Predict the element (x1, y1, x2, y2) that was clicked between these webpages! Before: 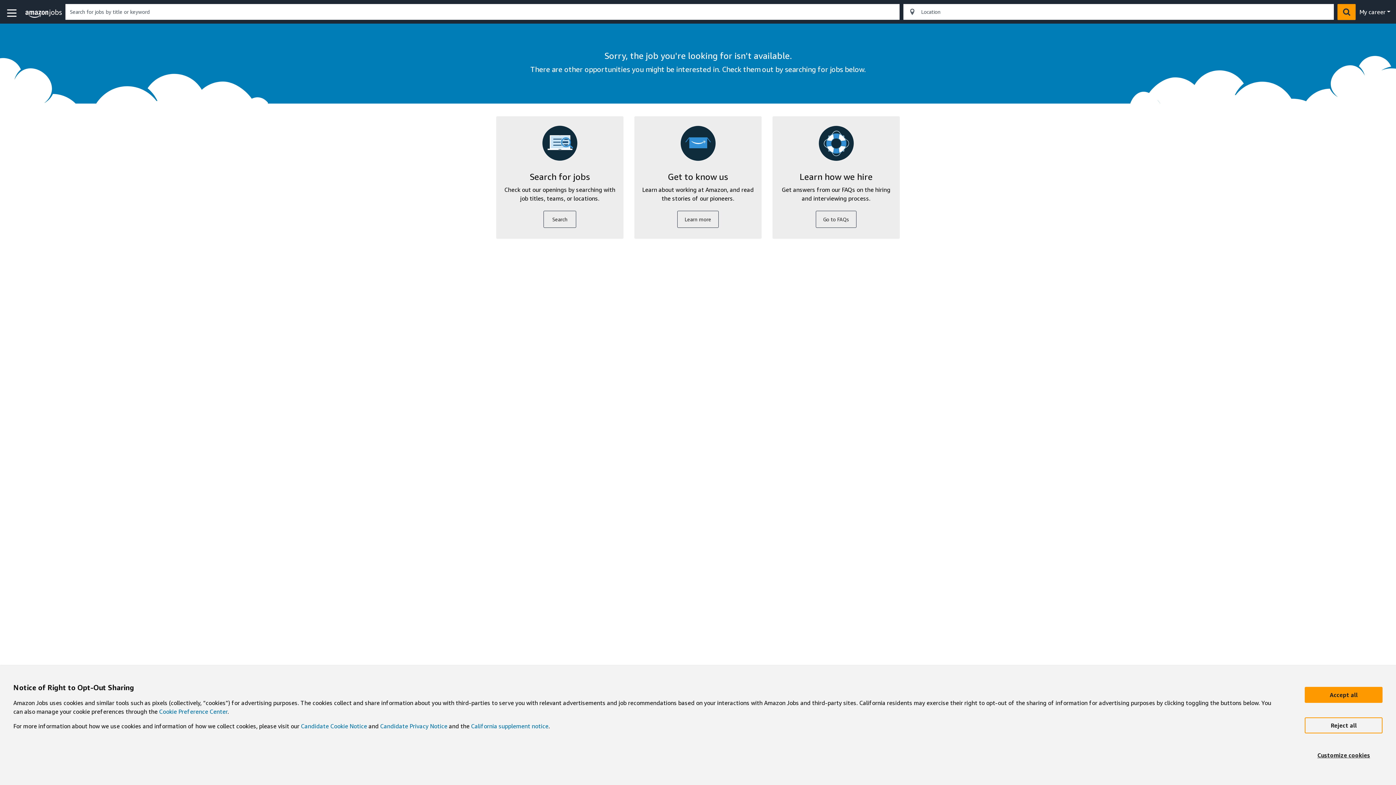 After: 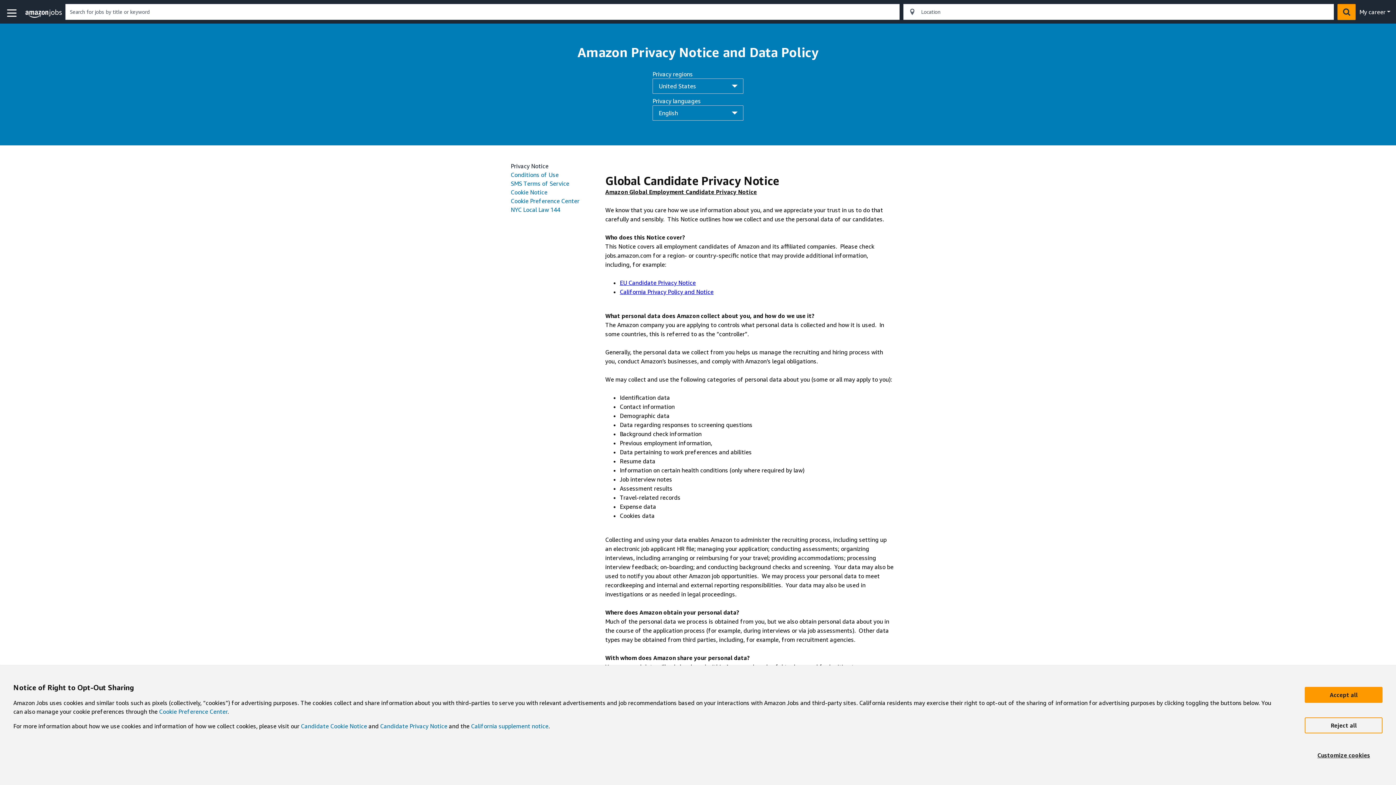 Action: label: Candidate Privacy Notice bbox: (380, 722, 447, 730)